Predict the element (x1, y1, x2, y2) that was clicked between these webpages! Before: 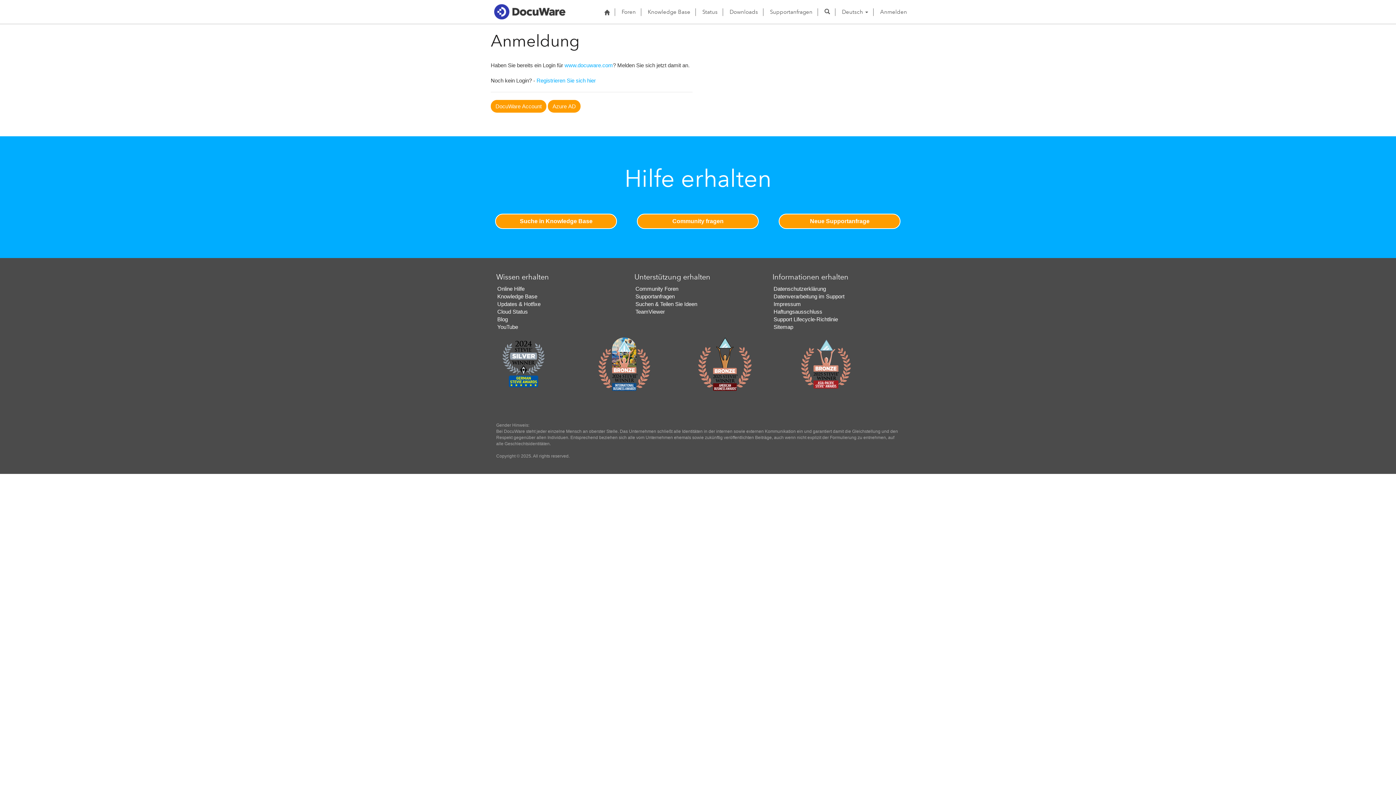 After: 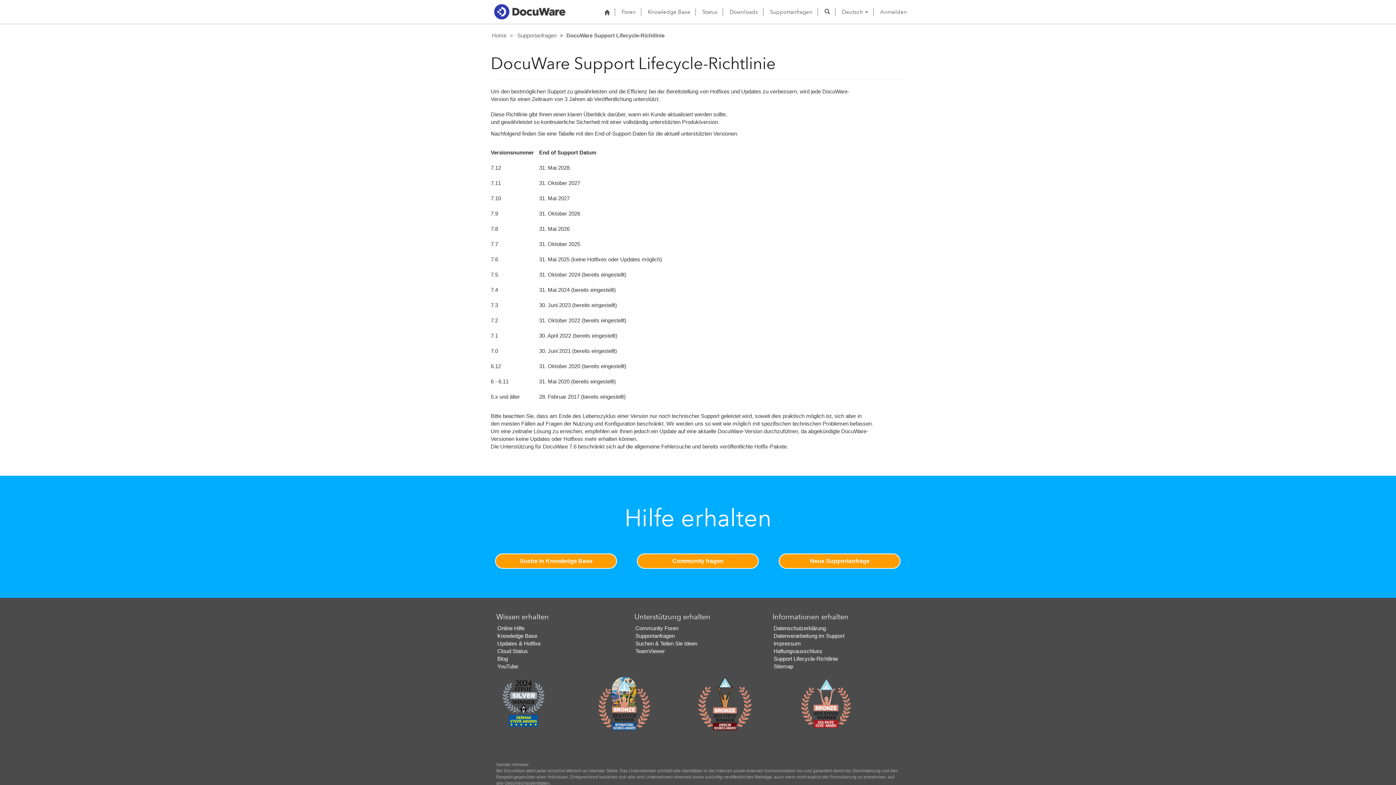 Action: bbox: (773, 316, 838, 322) label: Support Lifecycle-Richtlinie